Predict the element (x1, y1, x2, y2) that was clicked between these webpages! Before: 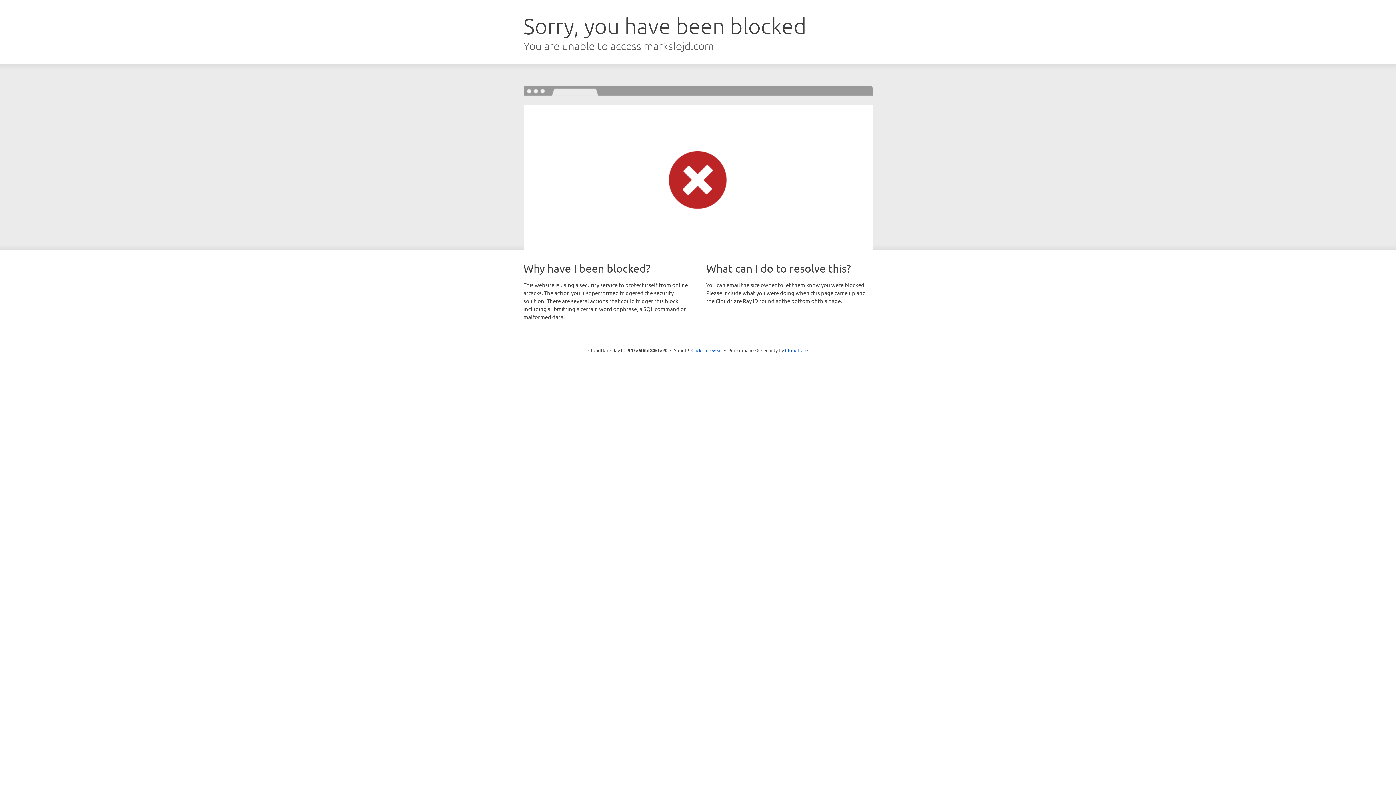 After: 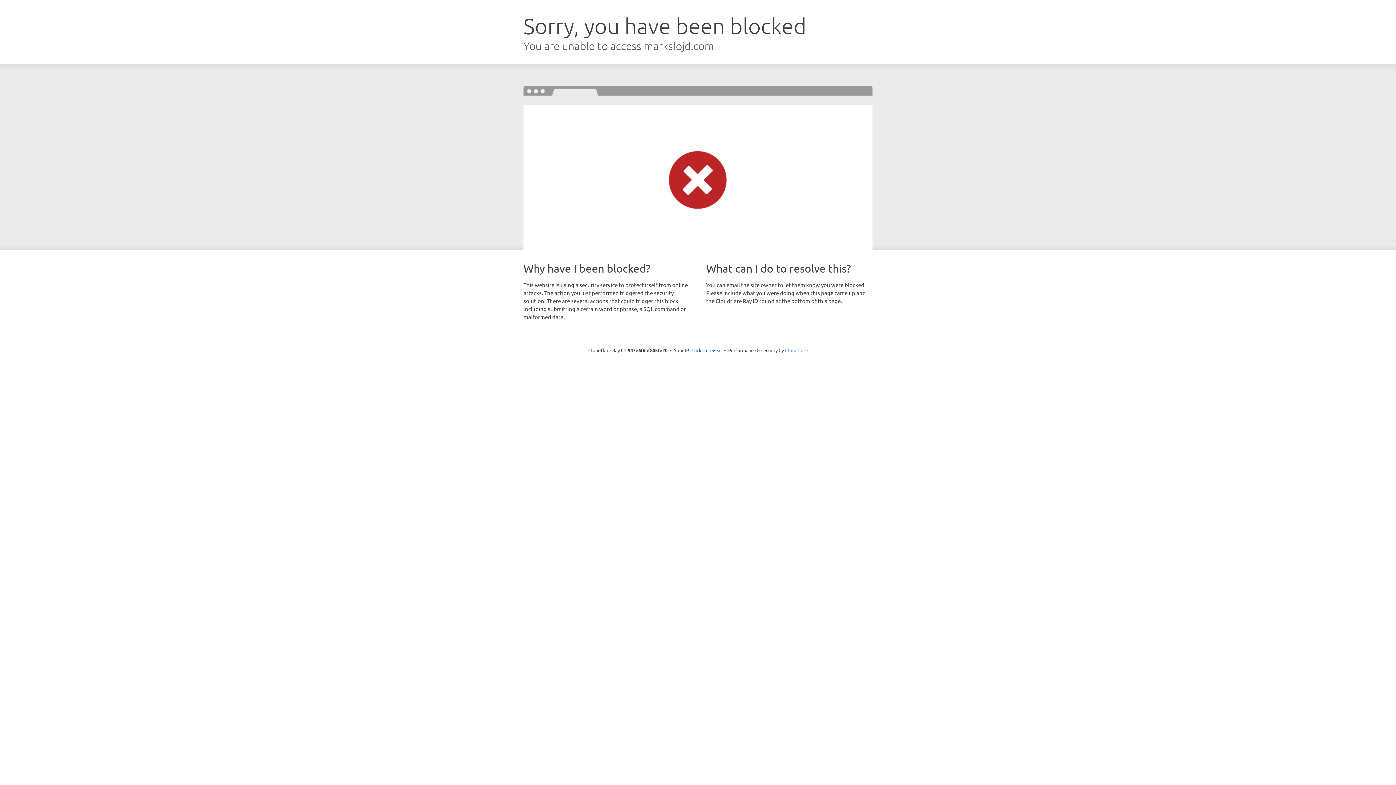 Action: label: Cloudflare bbox: (785, 347, 808, 353)